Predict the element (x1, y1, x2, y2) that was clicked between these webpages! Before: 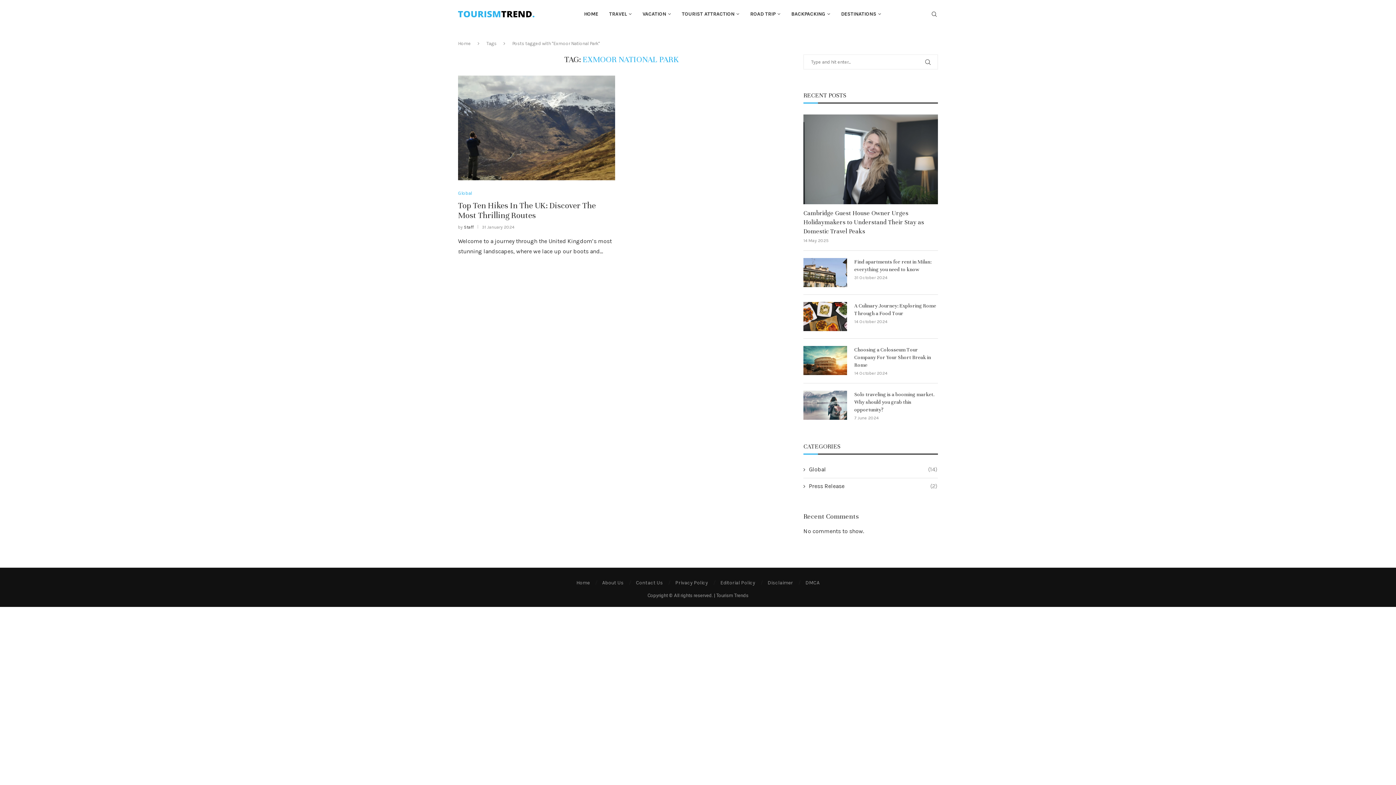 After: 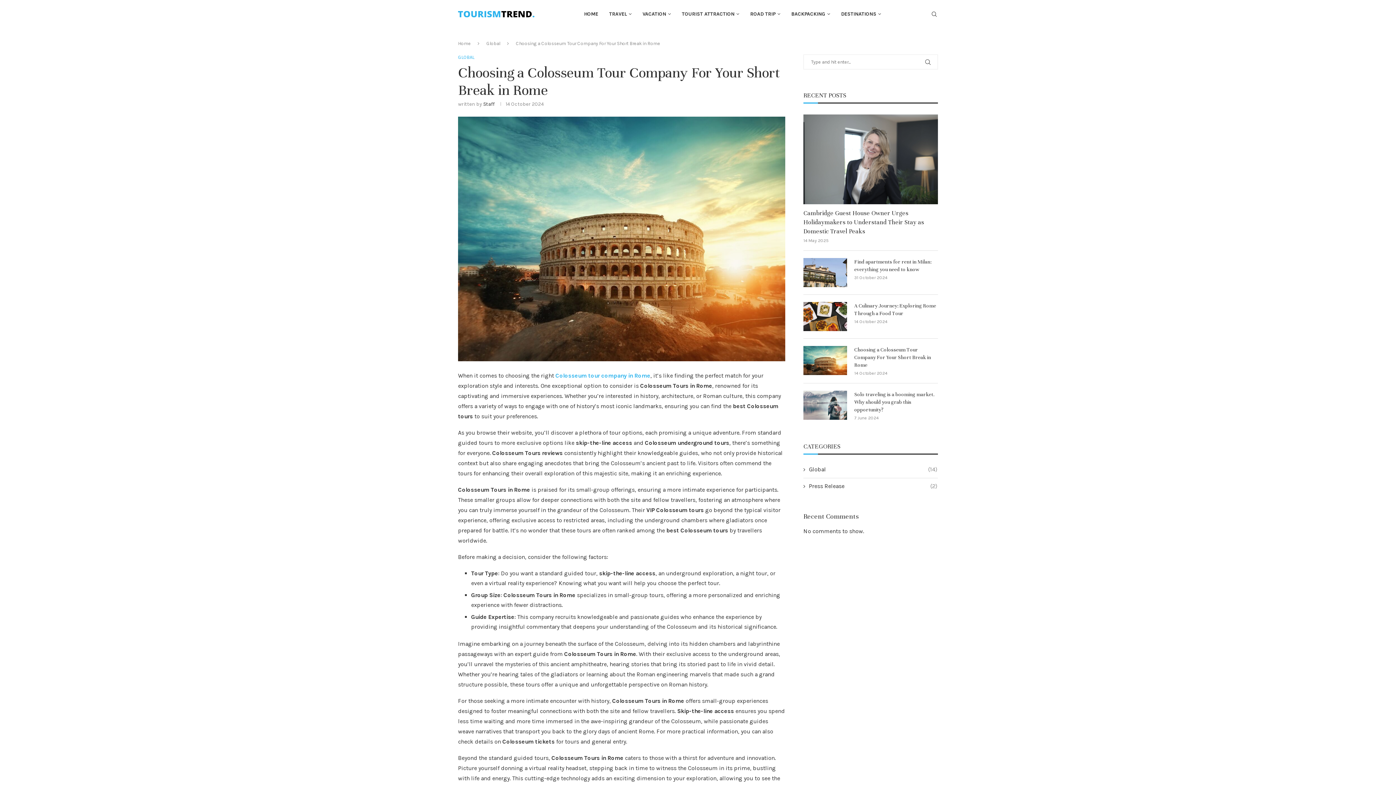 Action: label: Choosing a Colosseum Tour Company For Your Short Break in Rome bbox: (854, 346, 938, 368)